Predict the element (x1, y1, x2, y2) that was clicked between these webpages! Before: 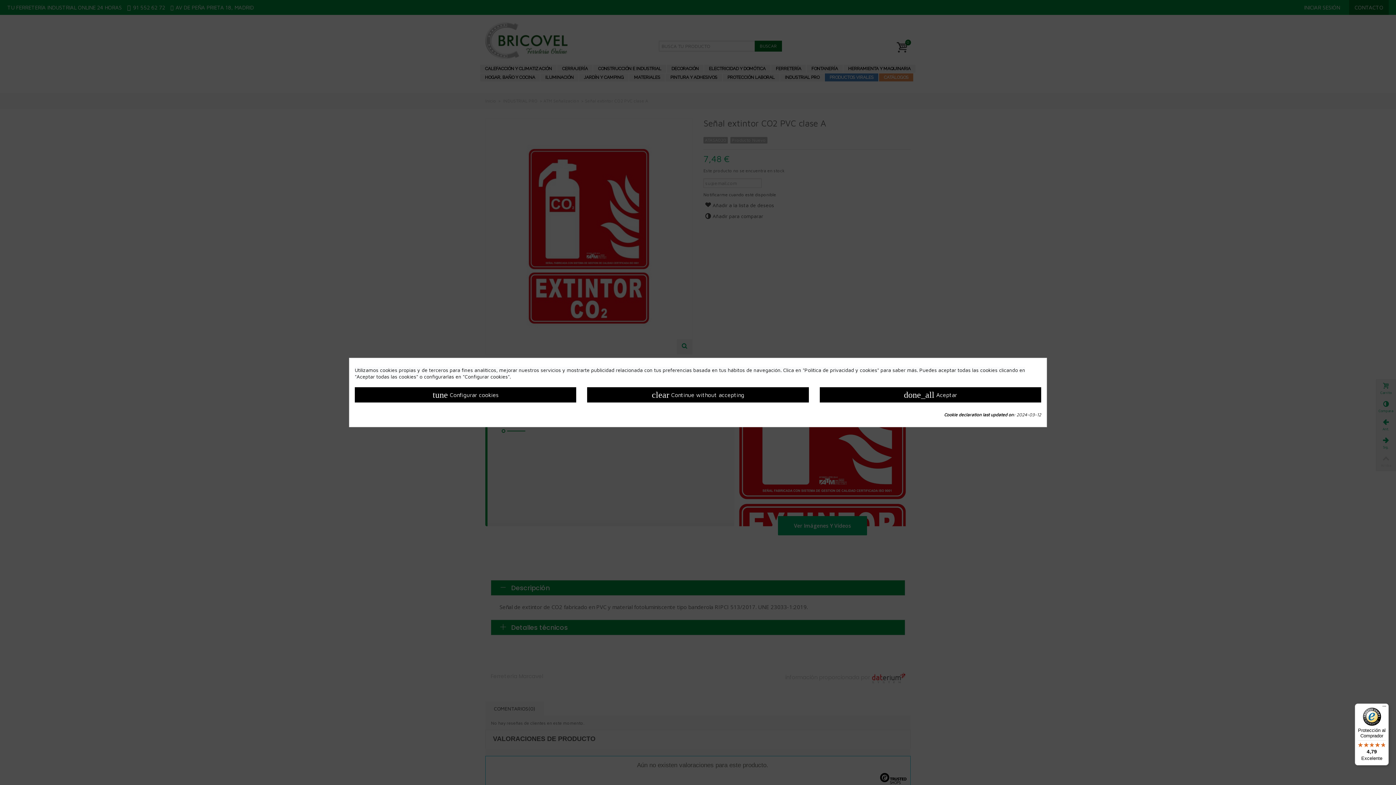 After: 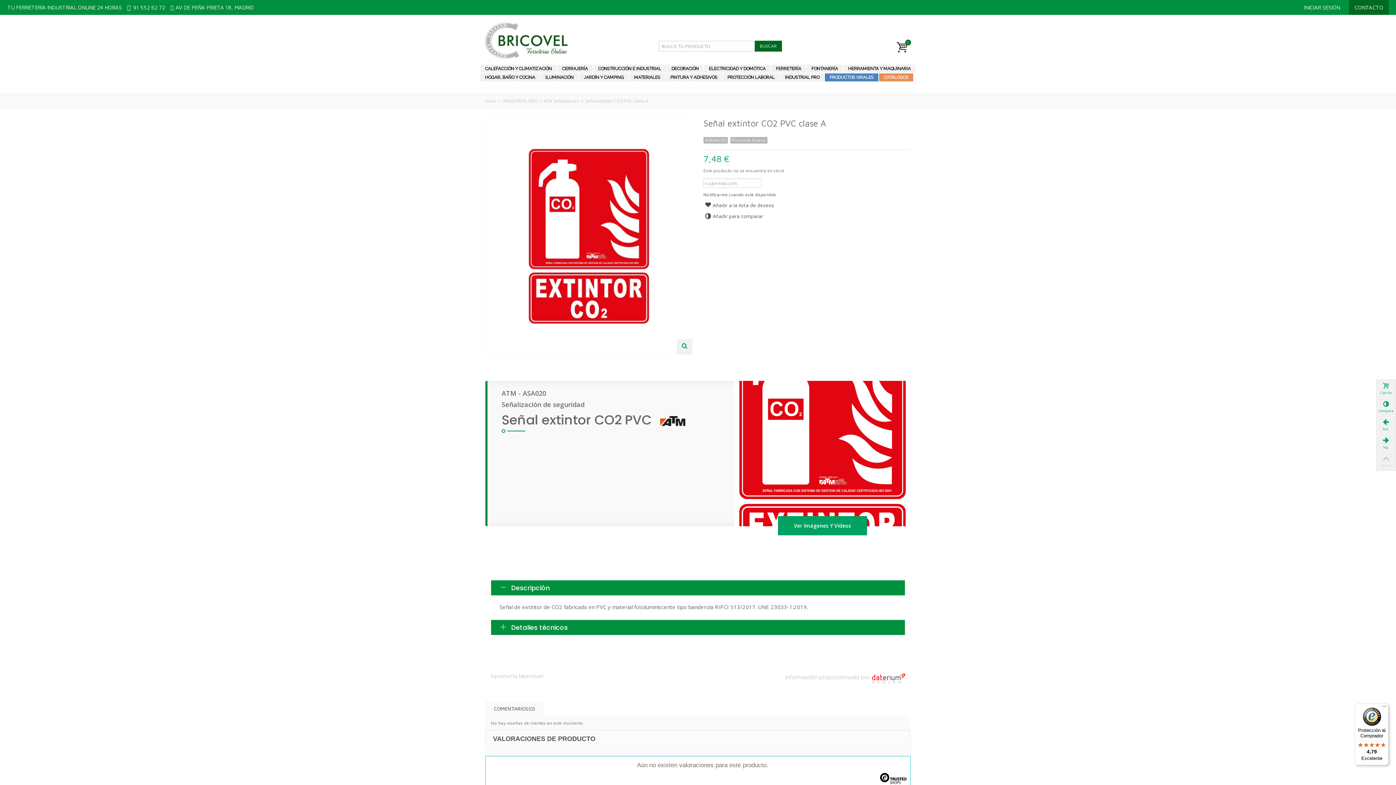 Action: label: clear Continue without accepting bbox: (587, 387, 808, 402)